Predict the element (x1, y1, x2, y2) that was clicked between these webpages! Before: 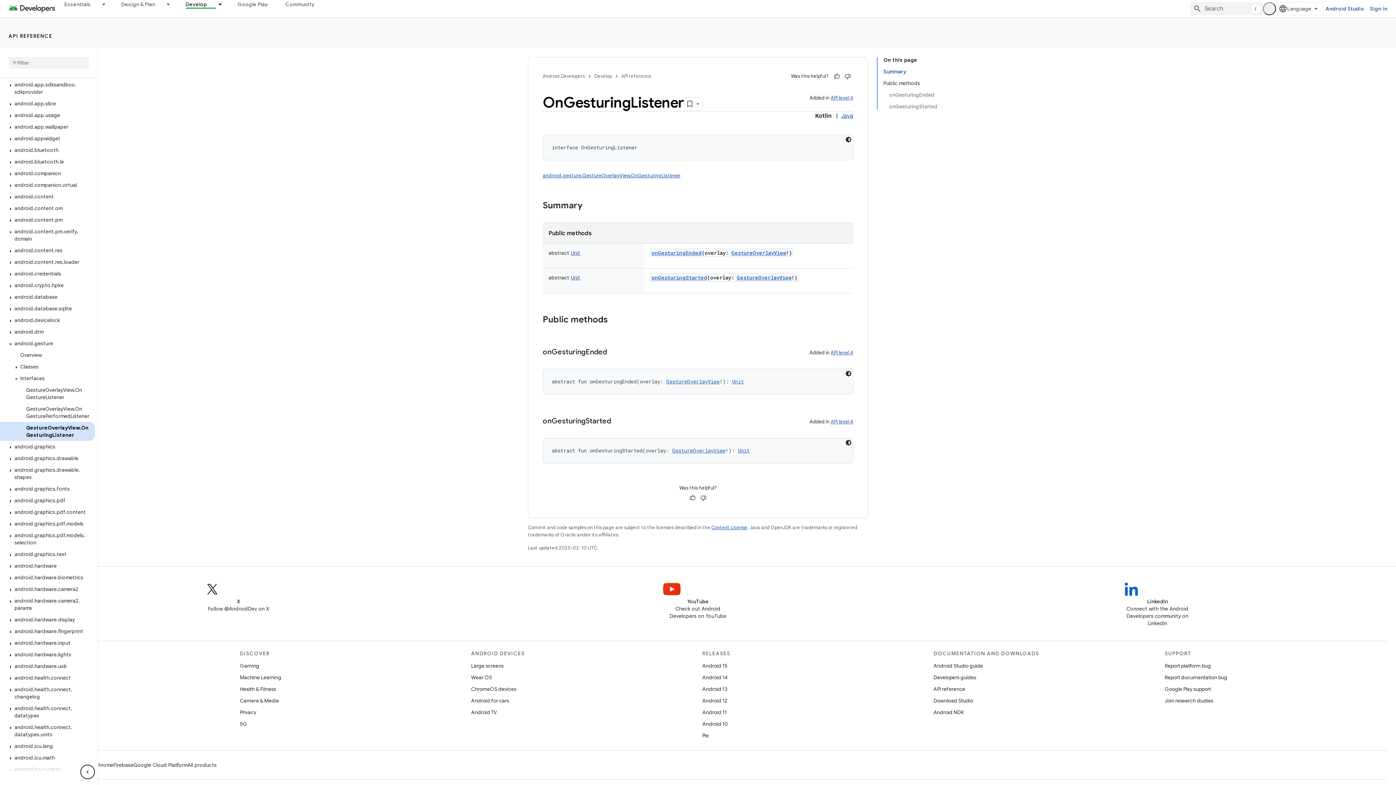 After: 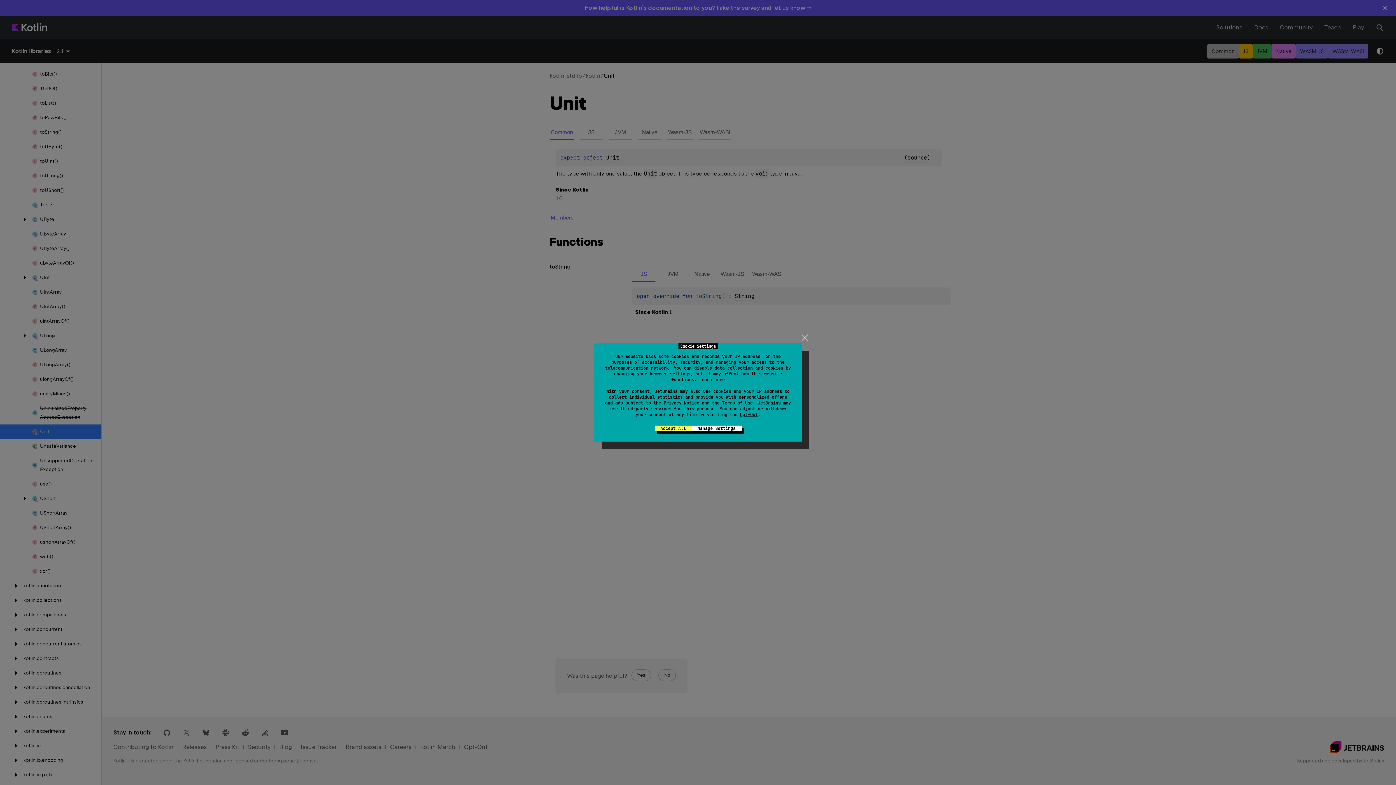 Action: bbox: (732, 378, 744, 385) label: Unit